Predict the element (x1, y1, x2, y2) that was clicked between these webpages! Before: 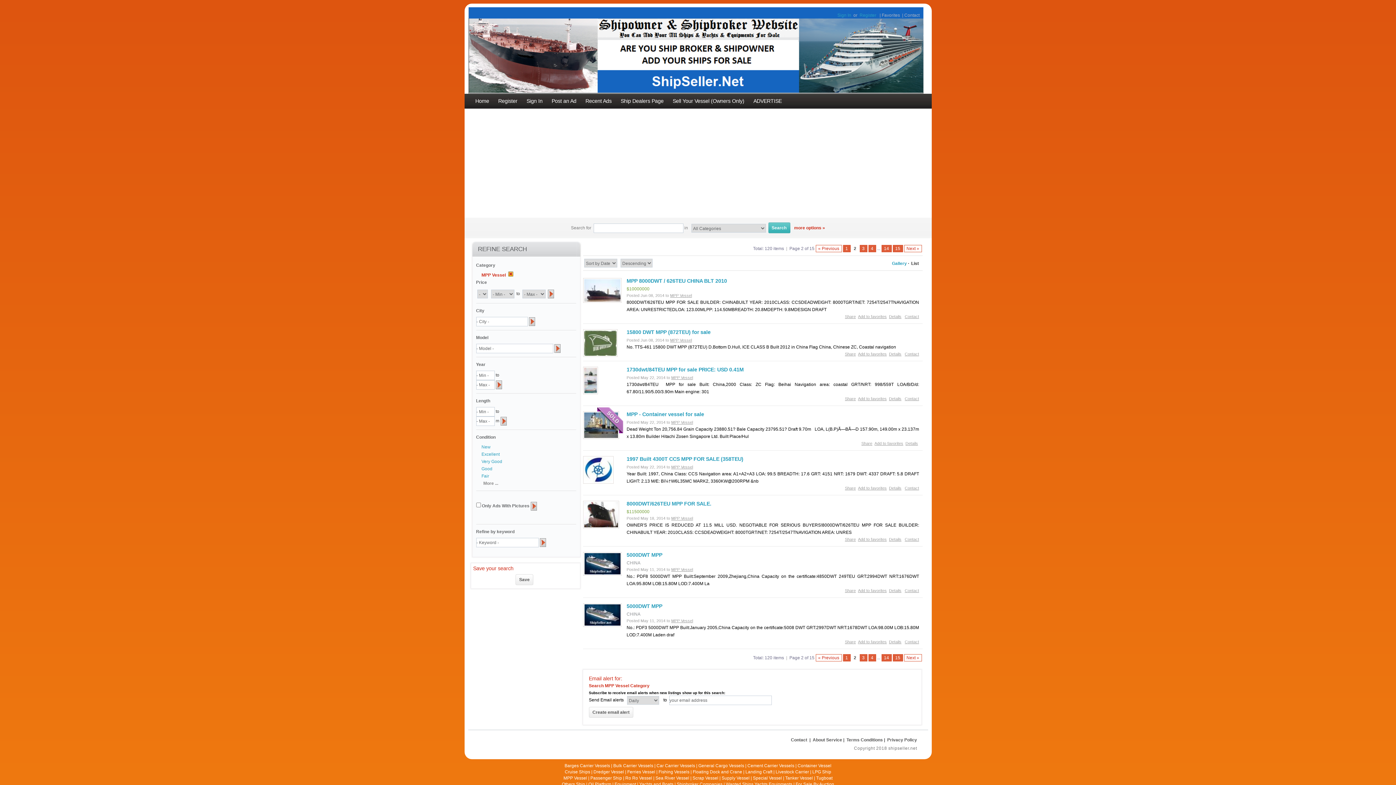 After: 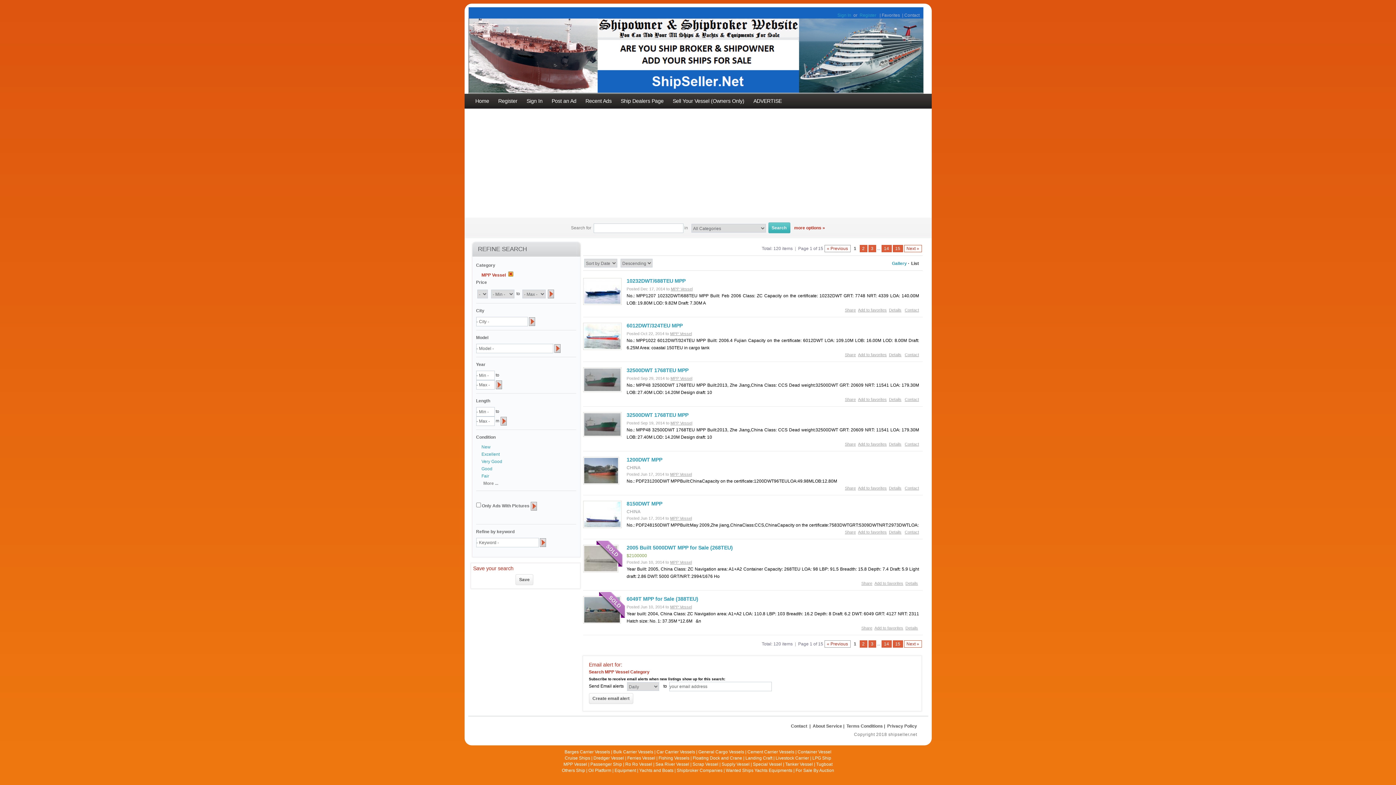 Action: label: 1 bbox: (843, 245, 850, 252)